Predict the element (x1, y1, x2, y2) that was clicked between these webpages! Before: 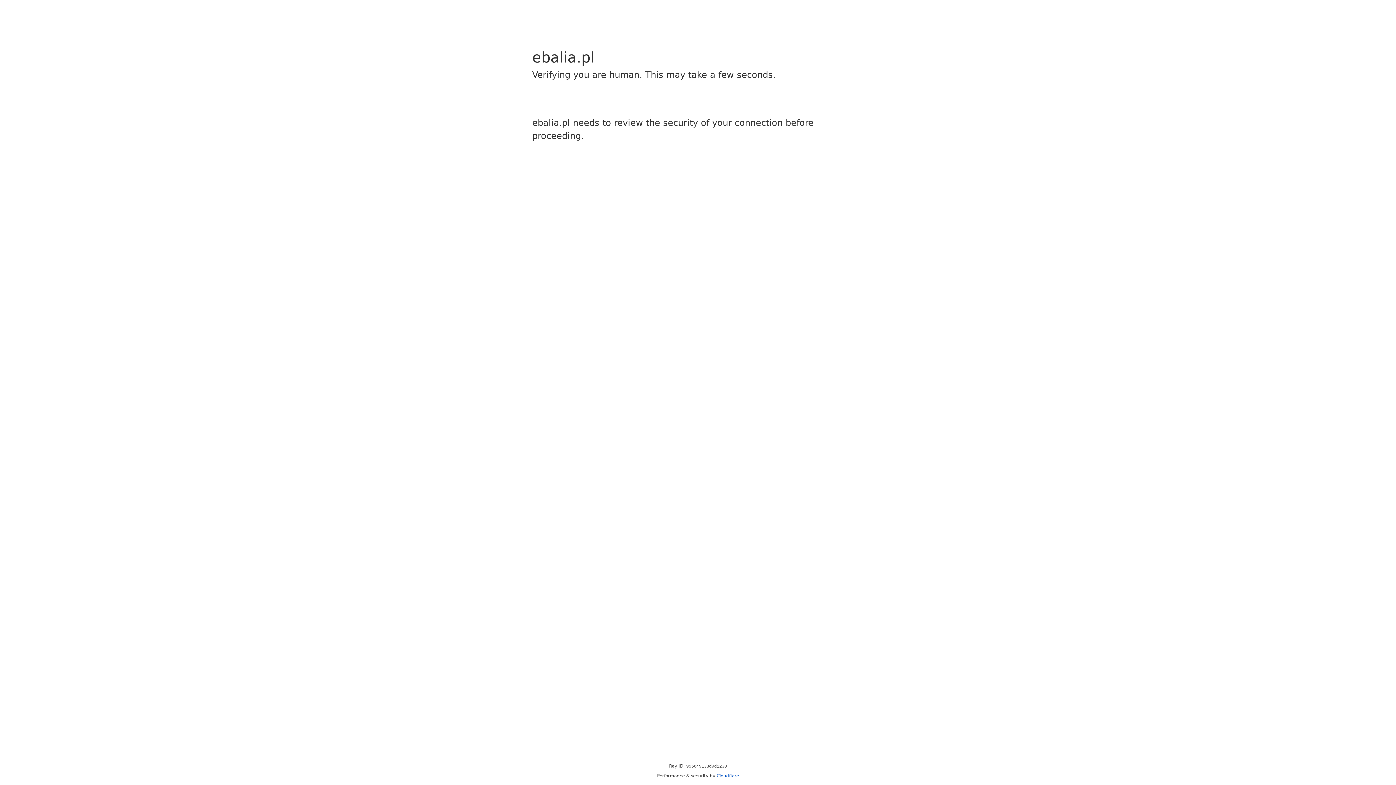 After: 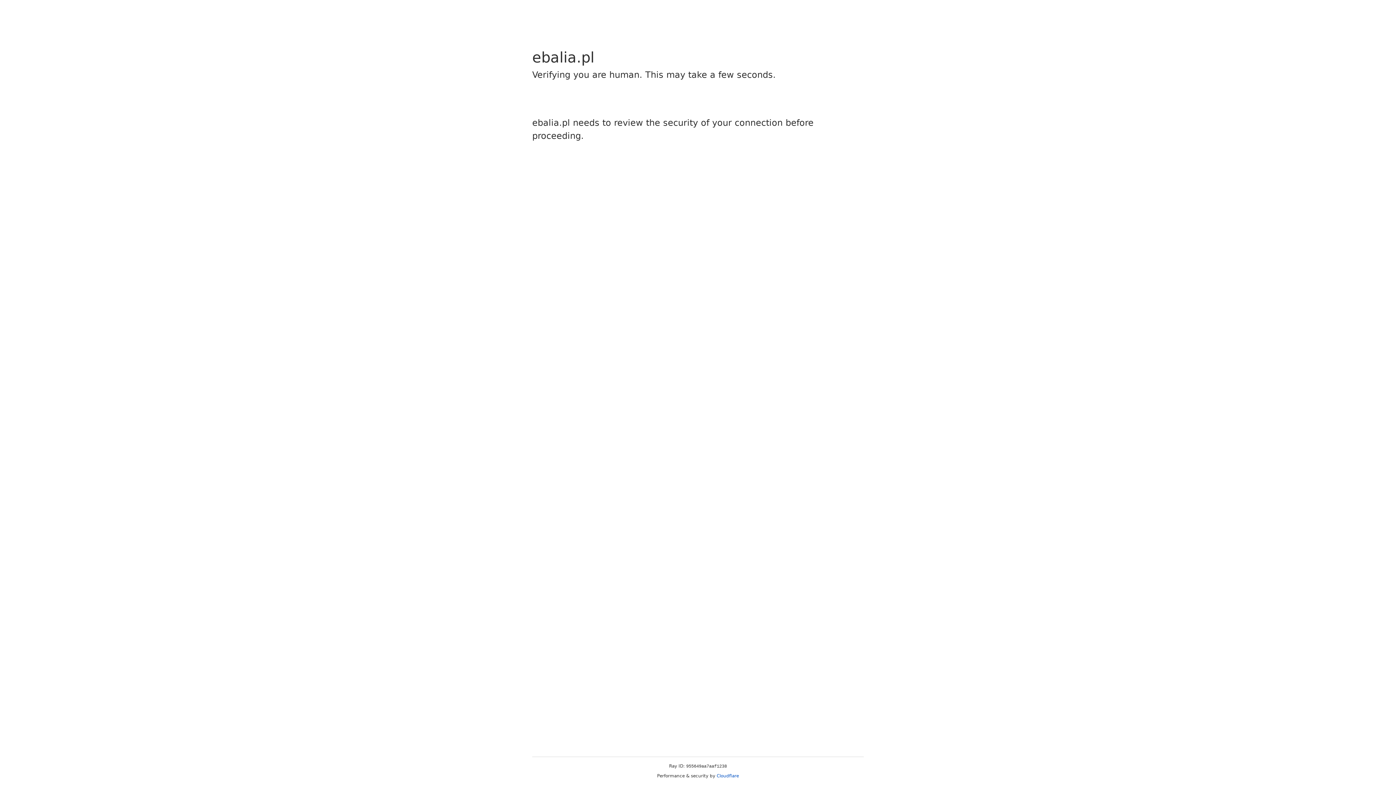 Action: bbox: (716, 773, 739, 778) label: Cloudflare